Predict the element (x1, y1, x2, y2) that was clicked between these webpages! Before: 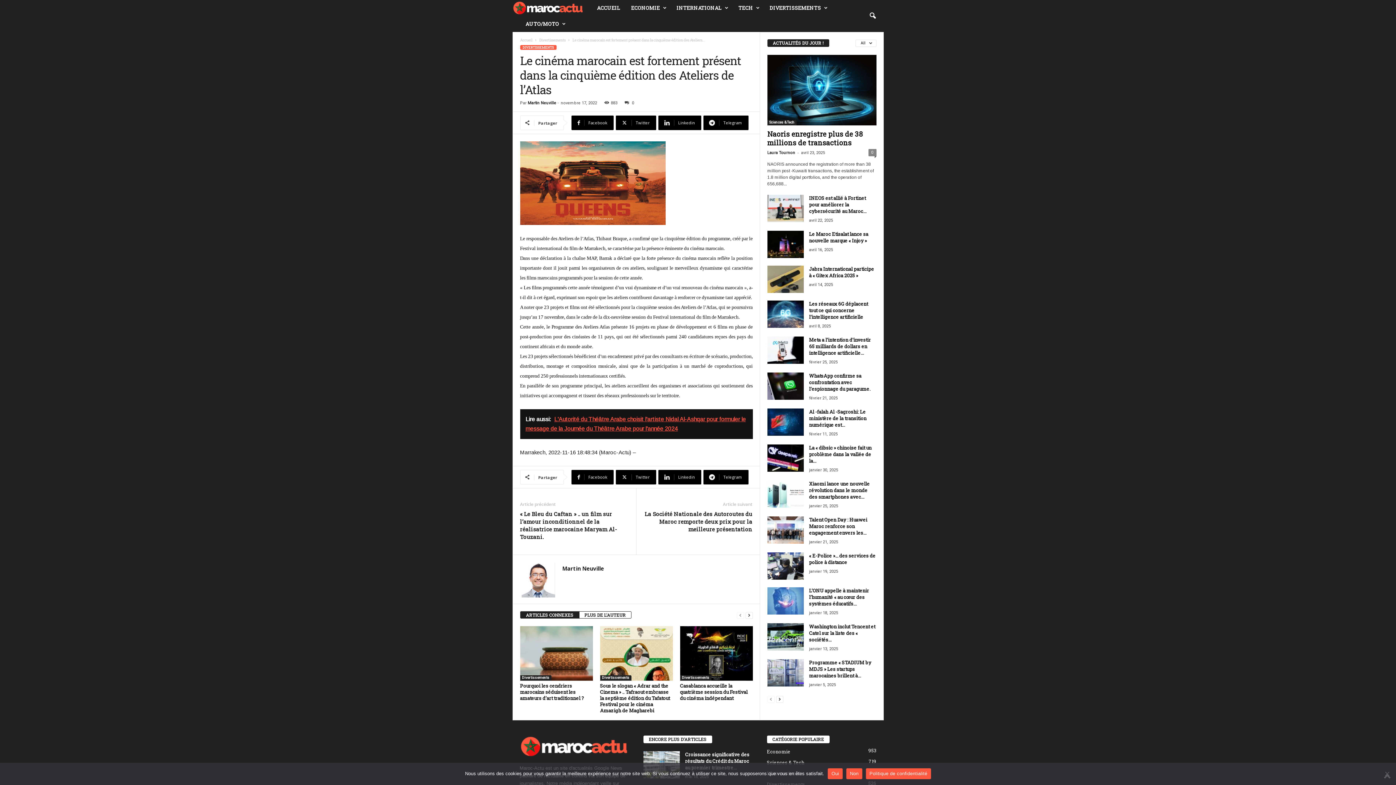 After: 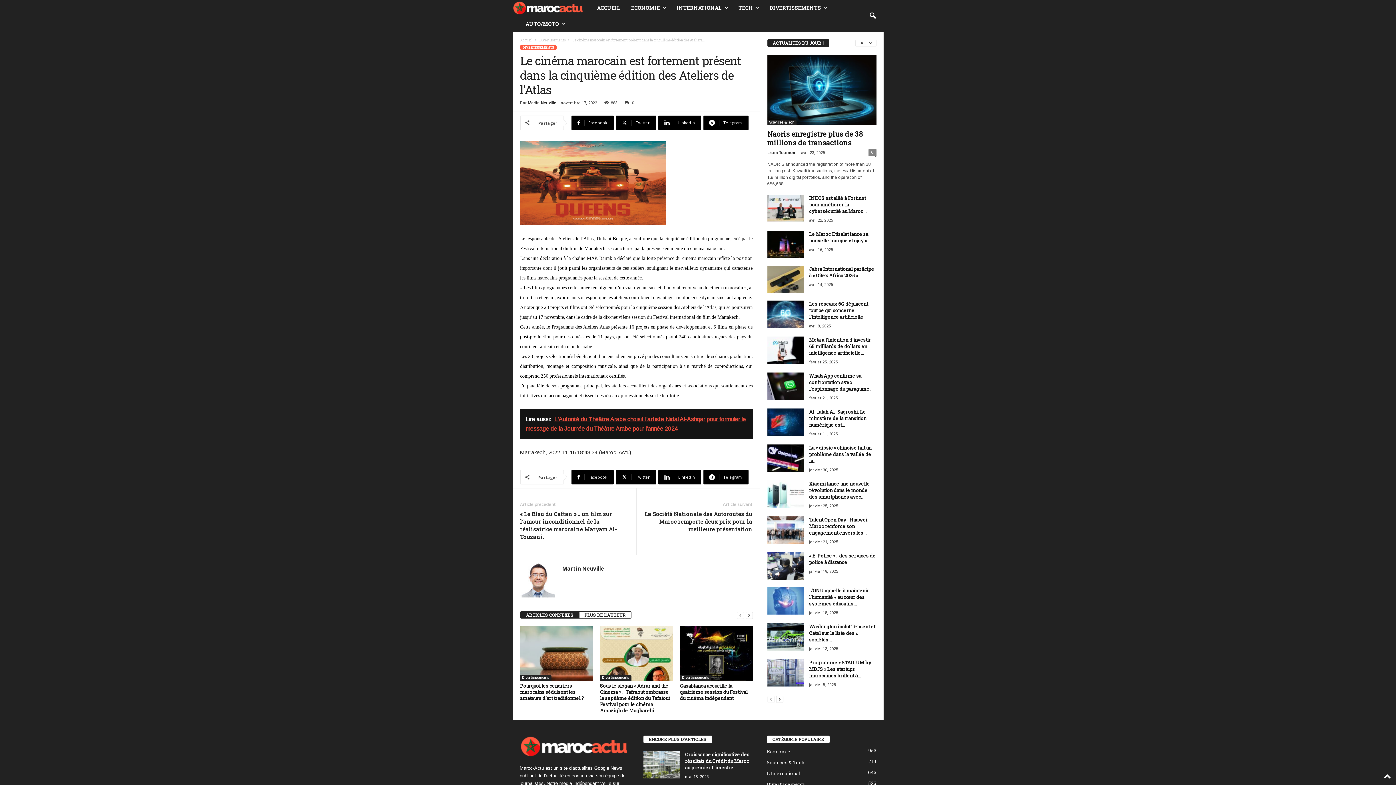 Action: bbox: (828, 768, 842, 779) label: Oui